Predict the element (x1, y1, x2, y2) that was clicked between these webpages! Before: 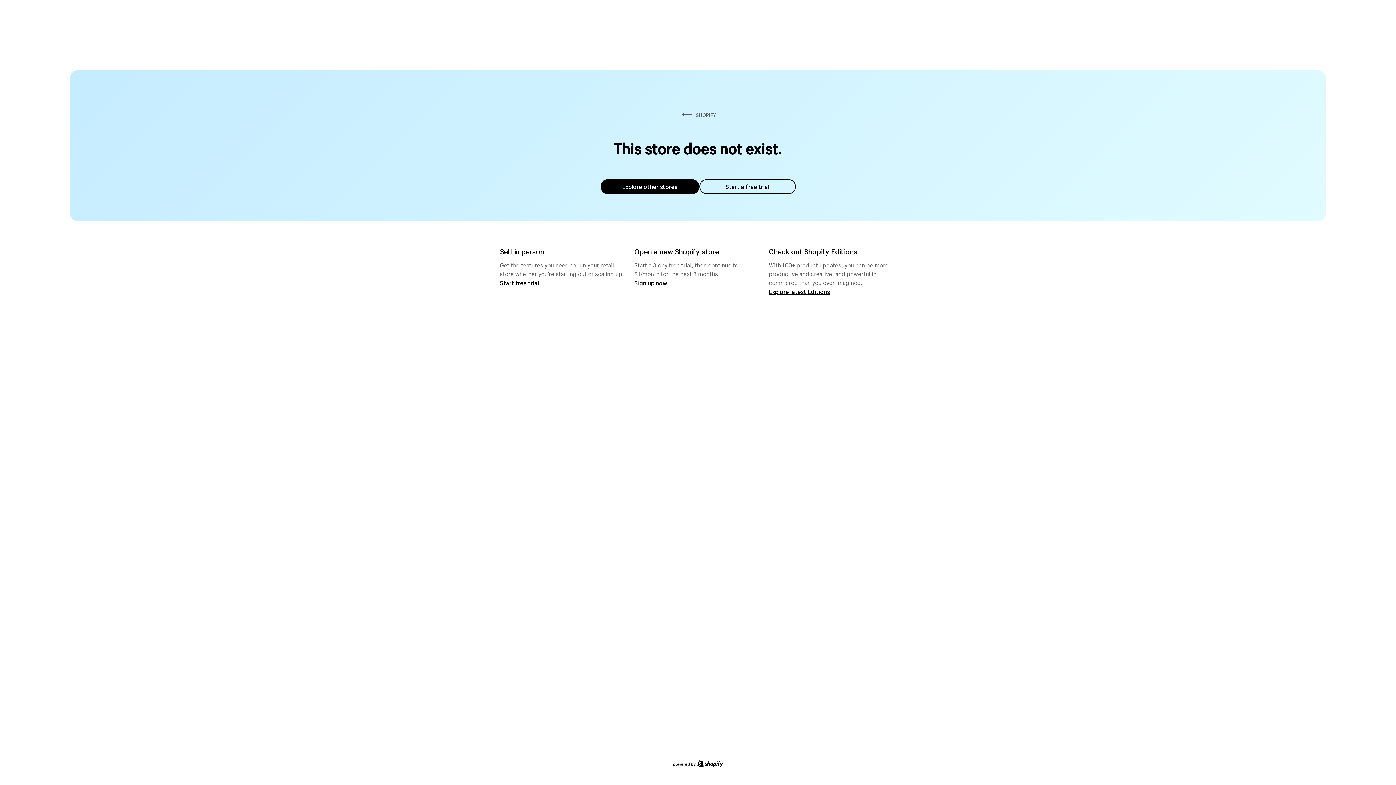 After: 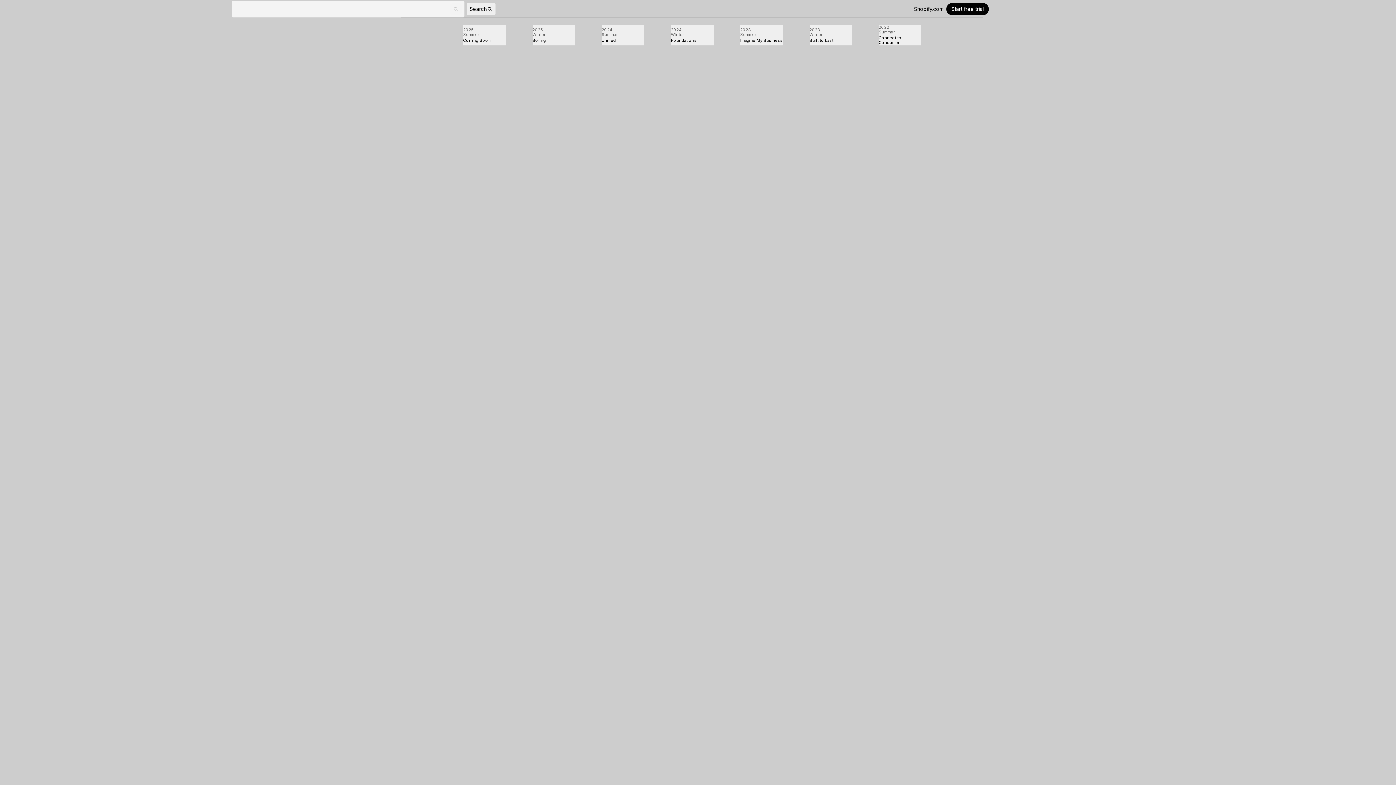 Action: label: Explore latest Editions bbox: (769, 287, 830, 295)